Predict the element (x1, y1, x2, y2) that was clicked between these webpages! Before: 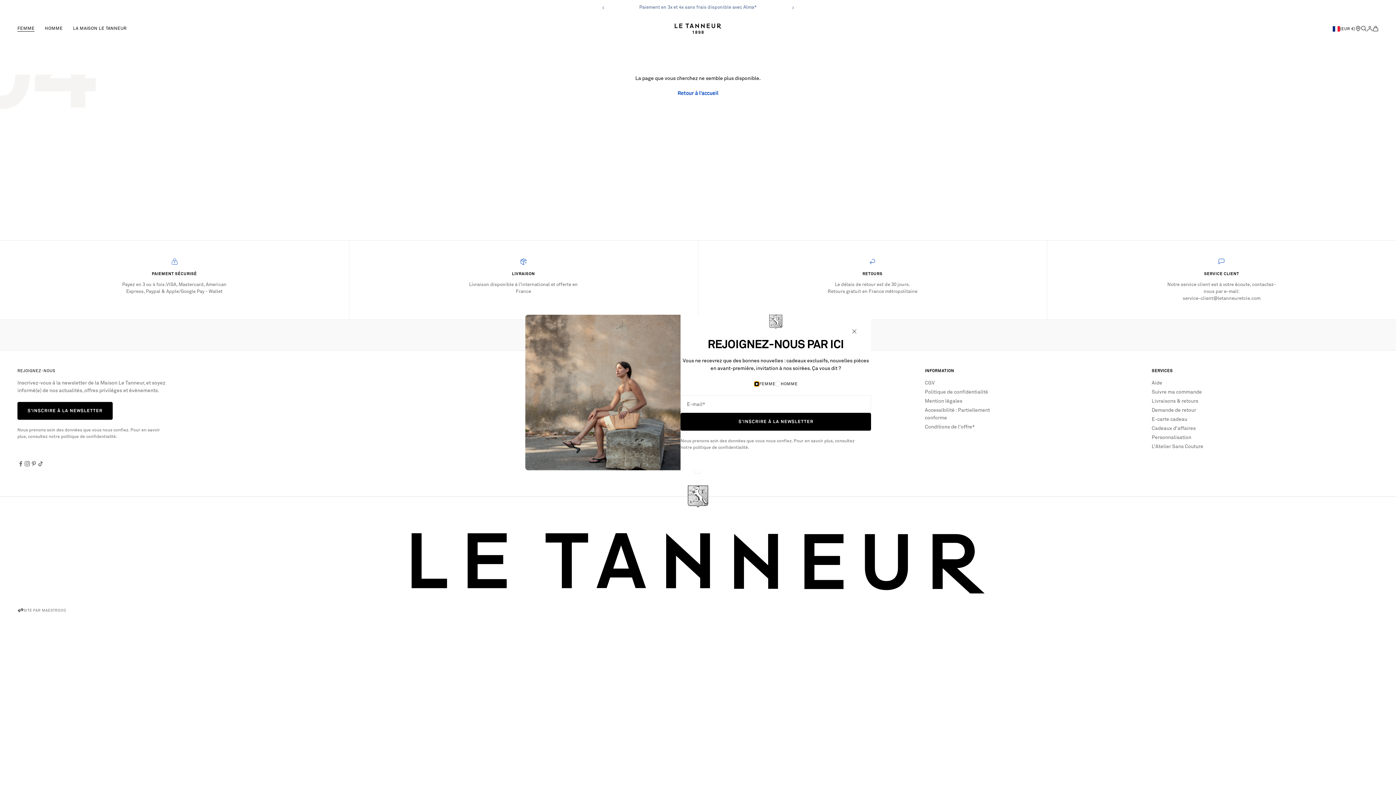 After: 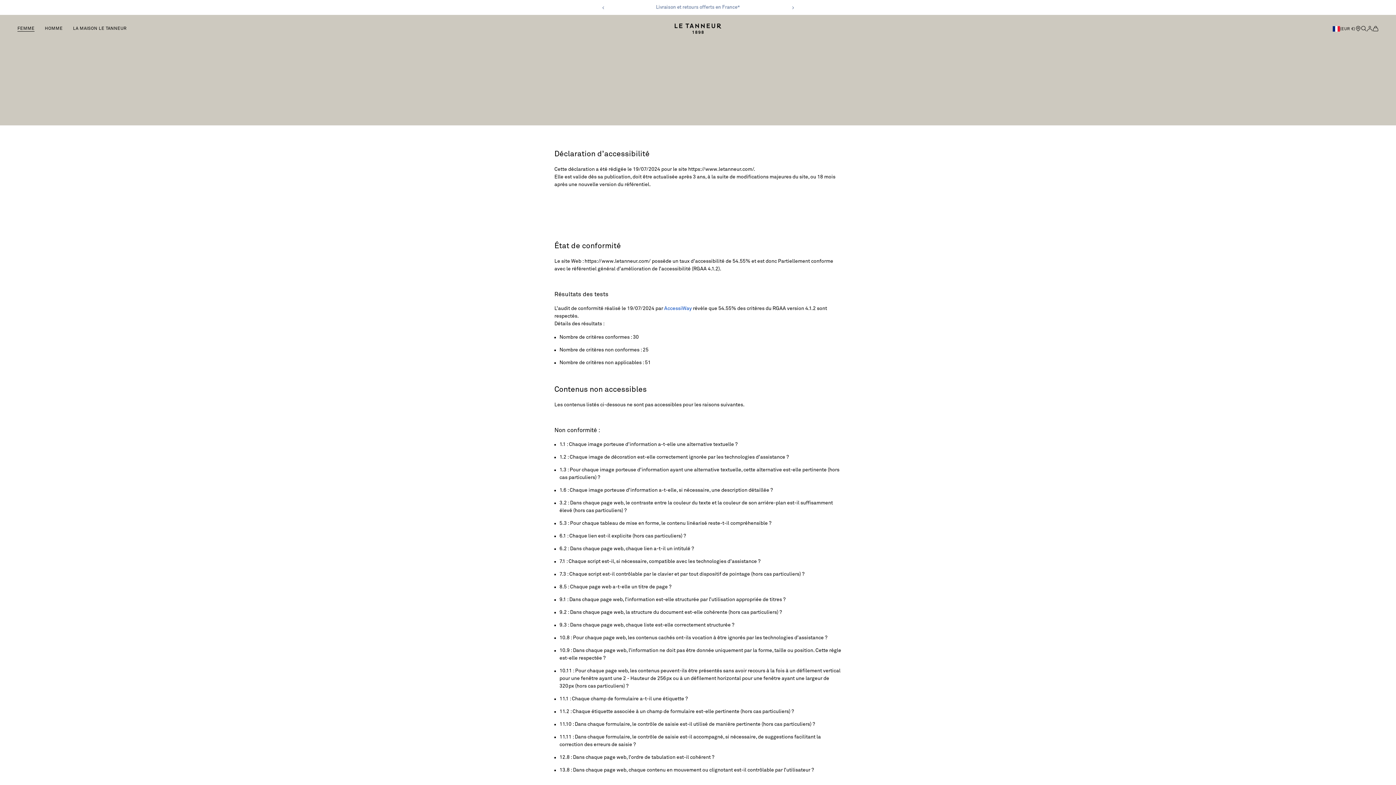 Action: bbox: (925, 406, 996, 422) label: Accessibilité : Partiellement conforme